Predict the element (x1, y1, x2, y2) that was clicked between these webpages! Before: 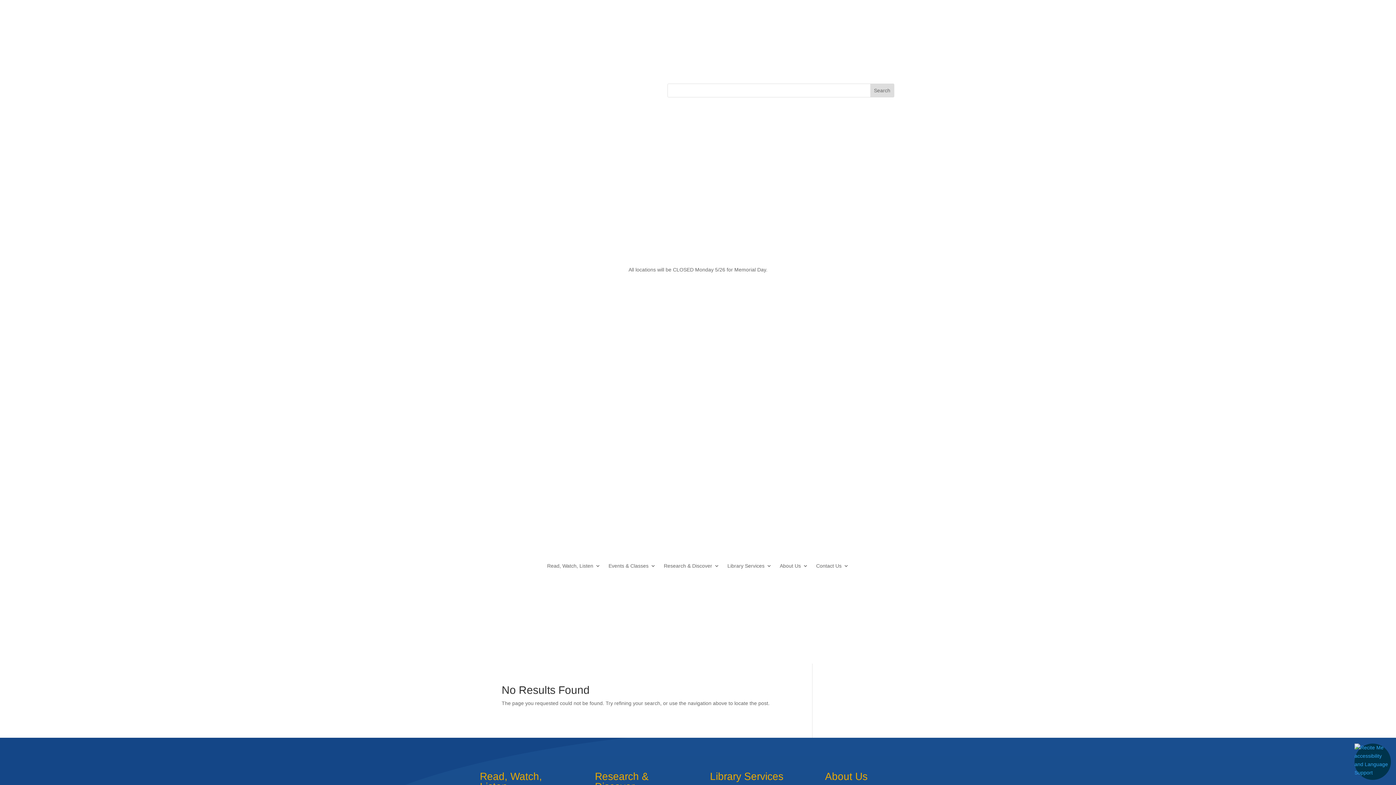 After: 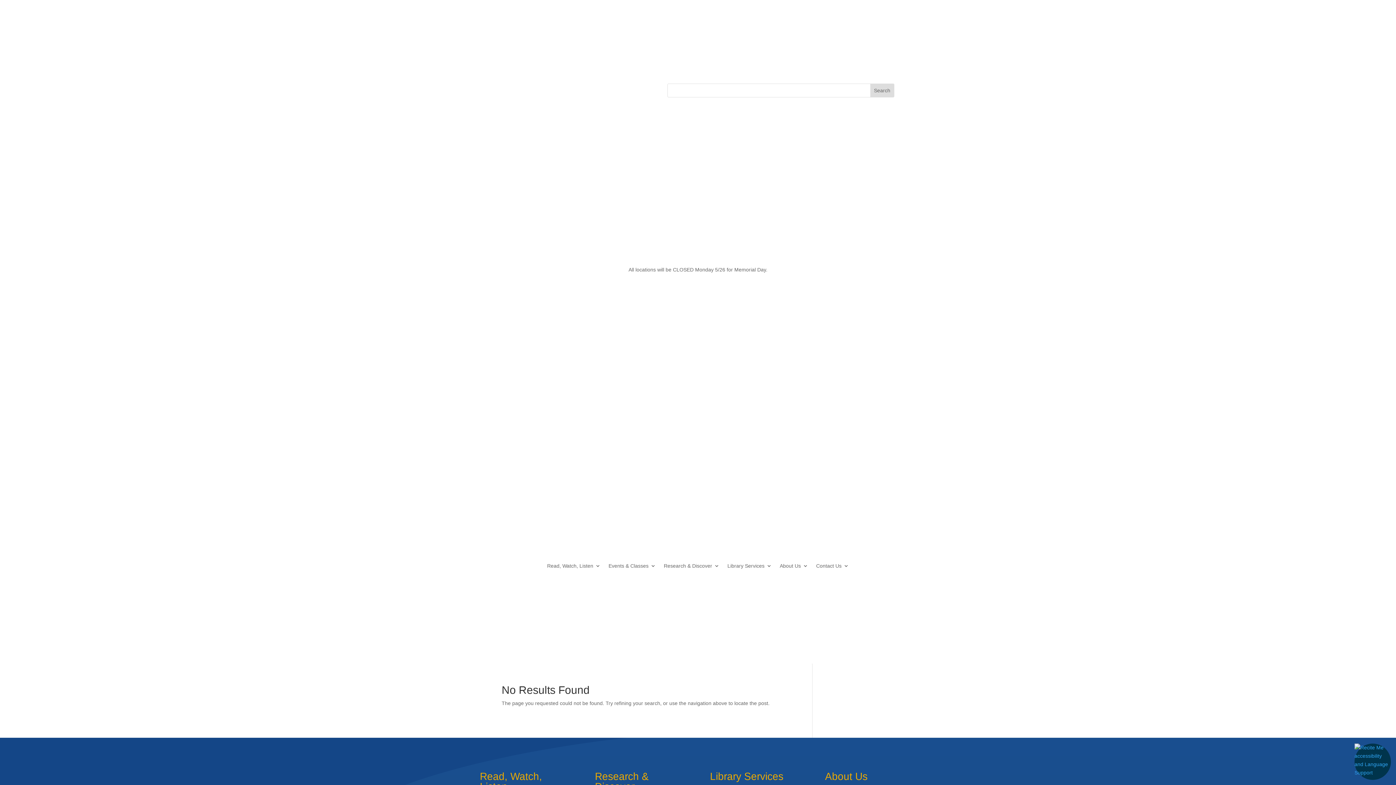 Action: bbox: (516, 83, 528, 95)